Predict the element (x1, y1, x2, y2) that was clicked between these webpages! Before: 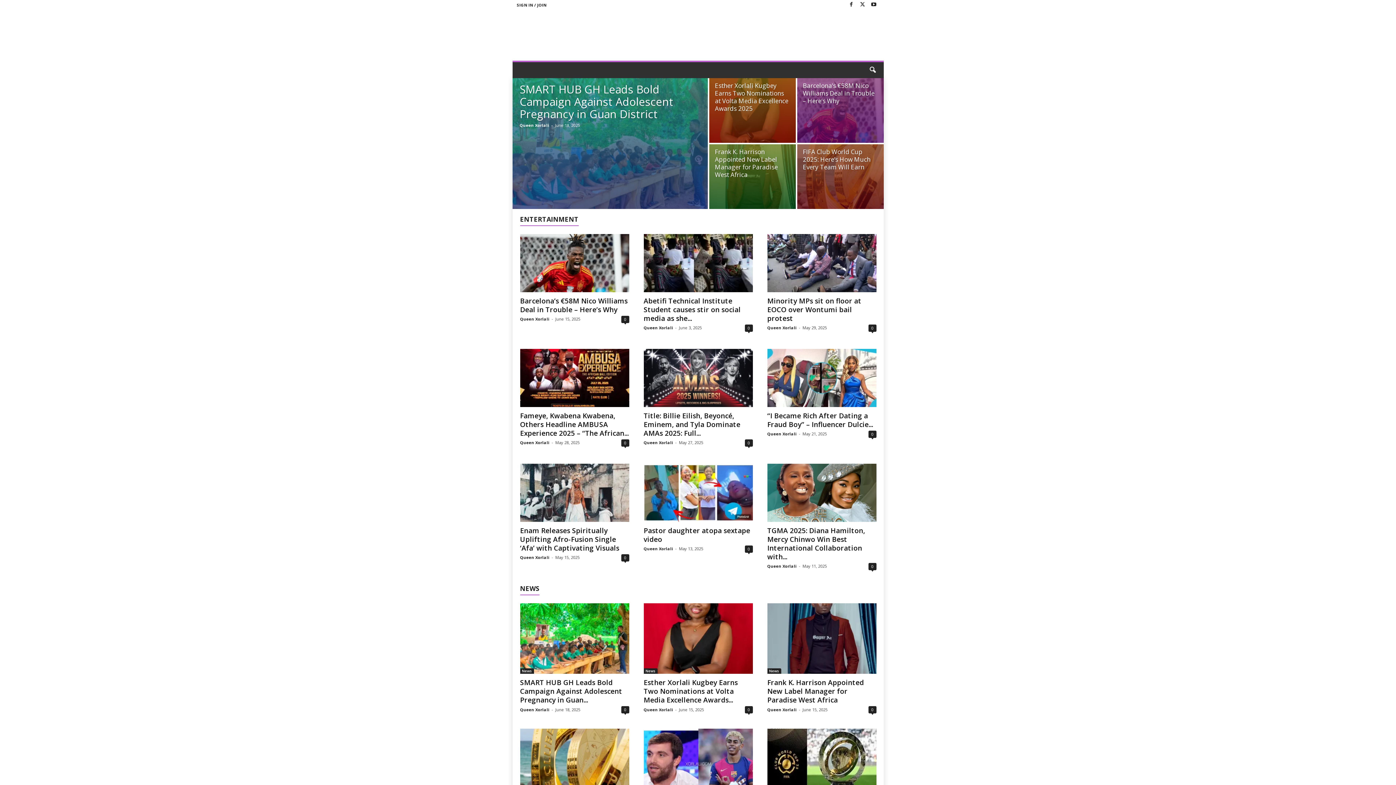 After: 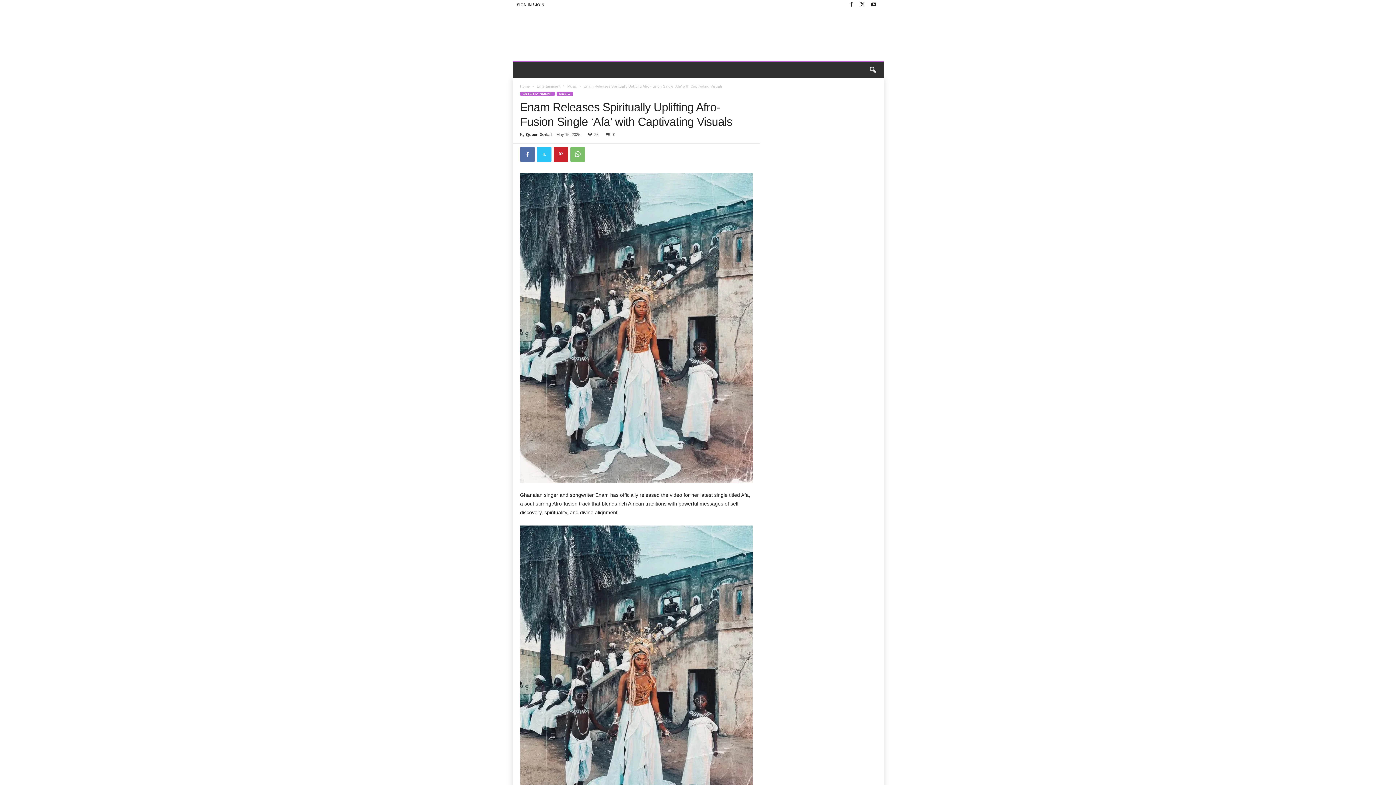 Action: bbox: (520, 464, 629, 522)